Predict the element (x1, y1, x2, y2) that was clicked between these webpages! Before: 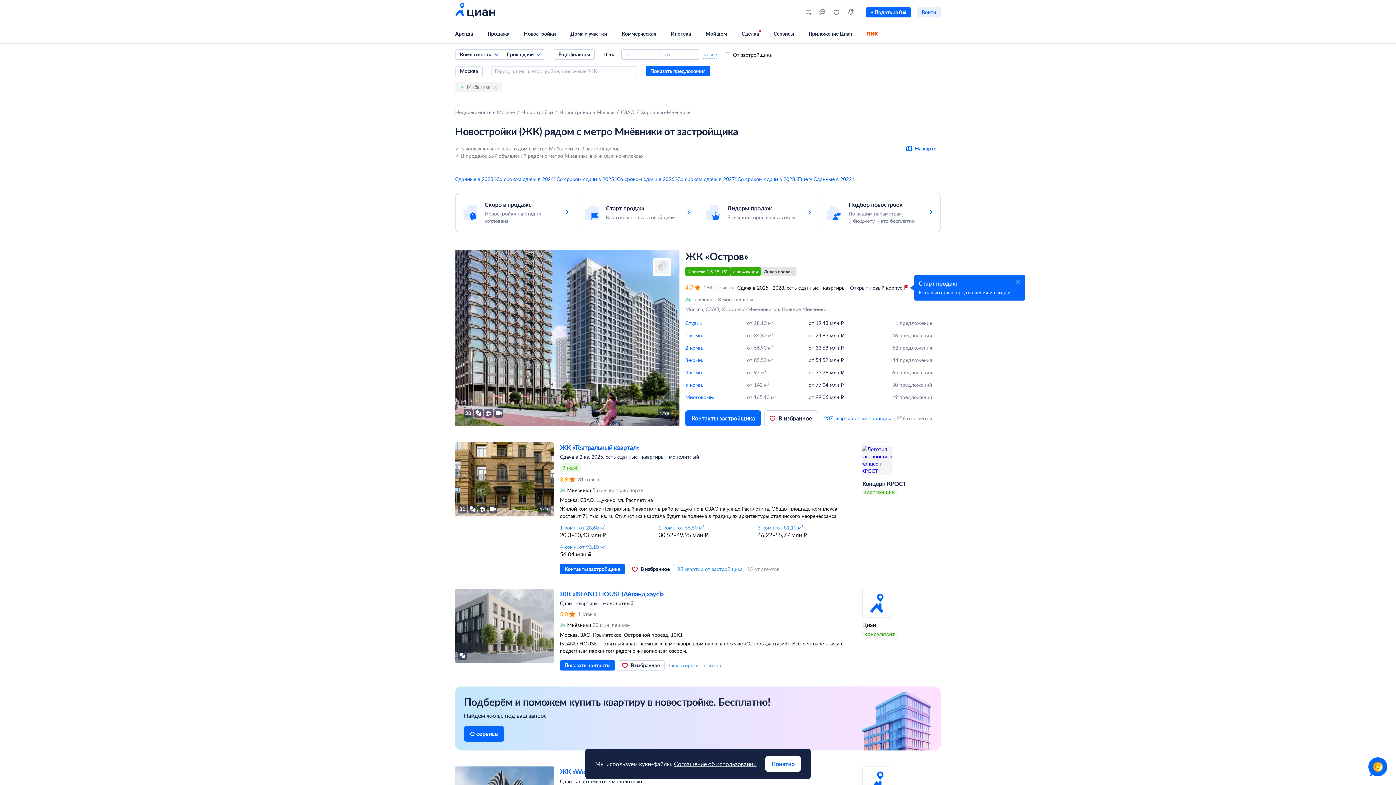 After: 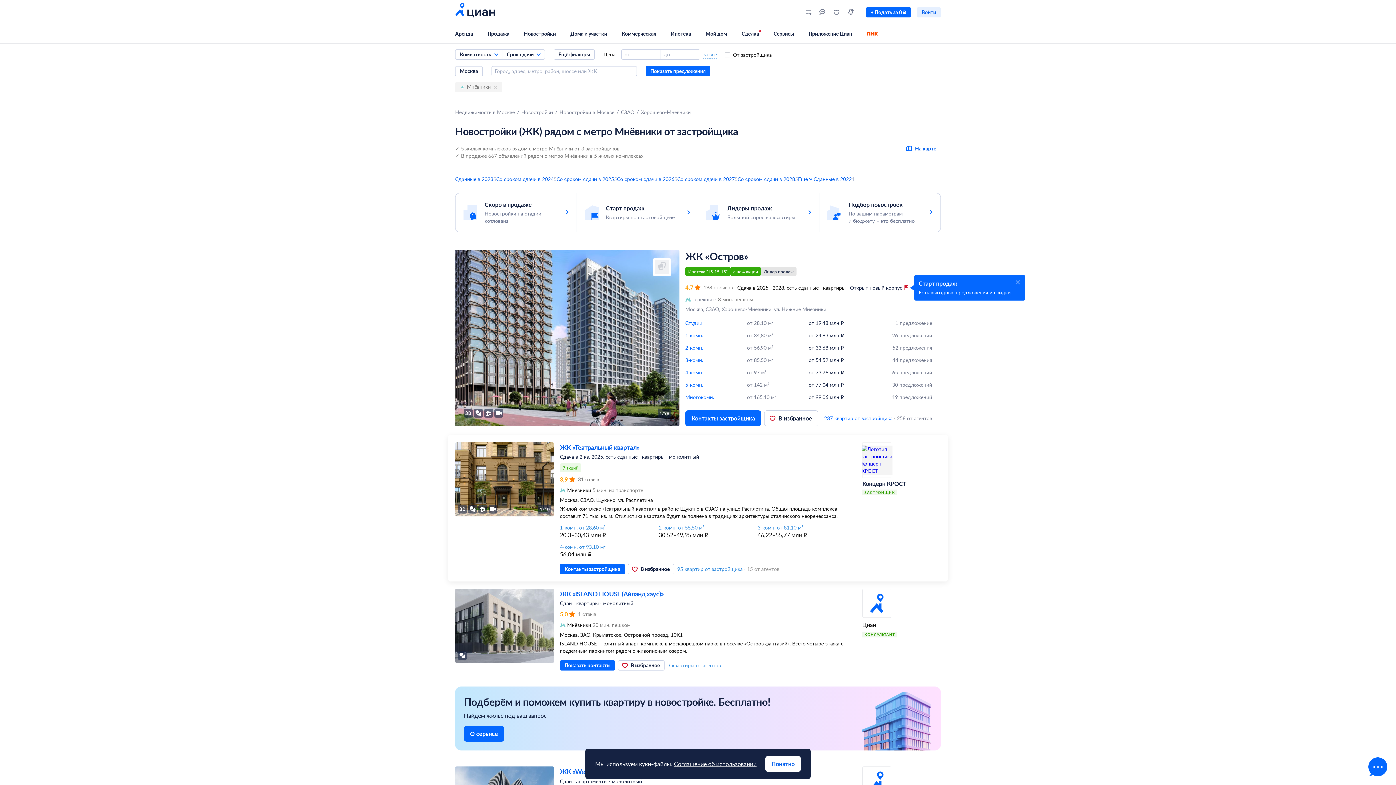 Action: label: Концерн КРОСТ bbox: (862, 442, 906, 489)